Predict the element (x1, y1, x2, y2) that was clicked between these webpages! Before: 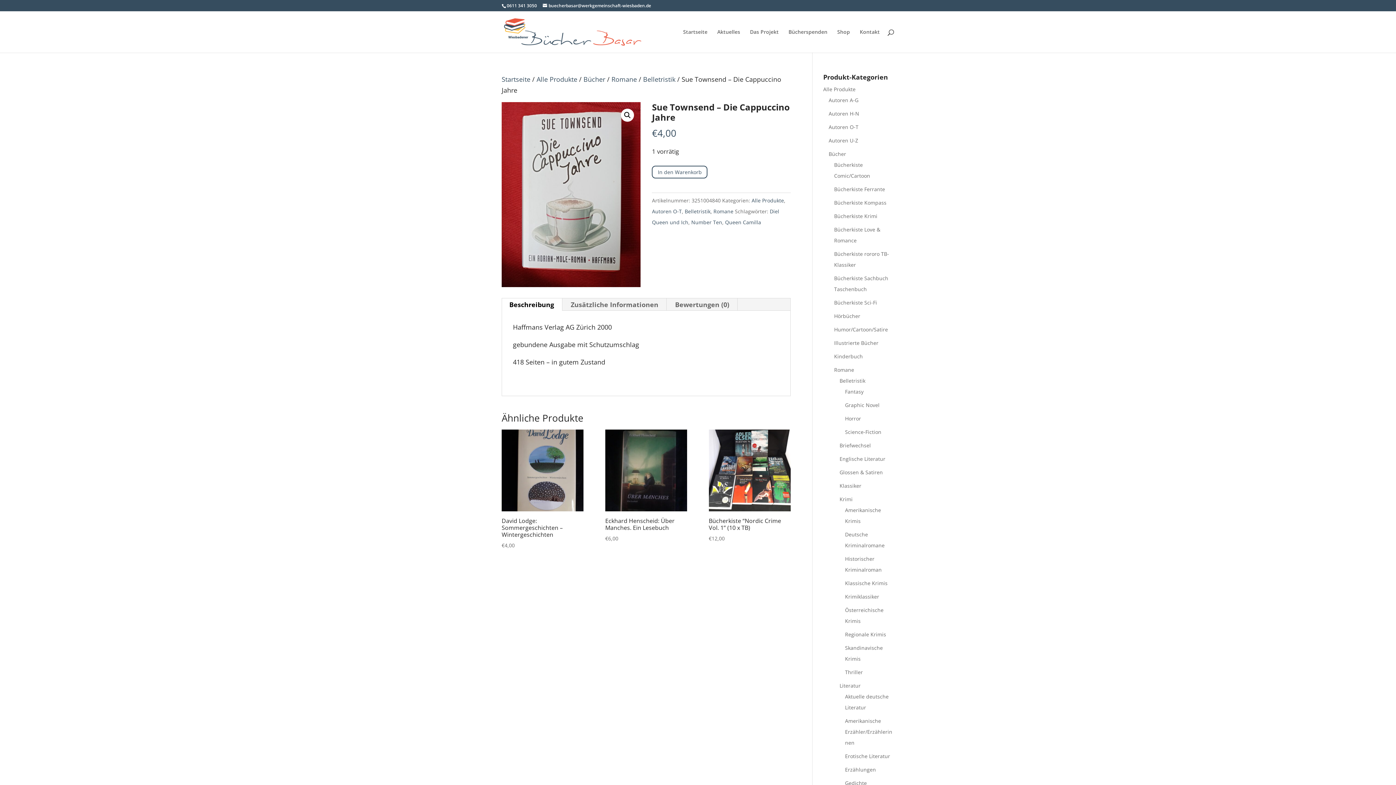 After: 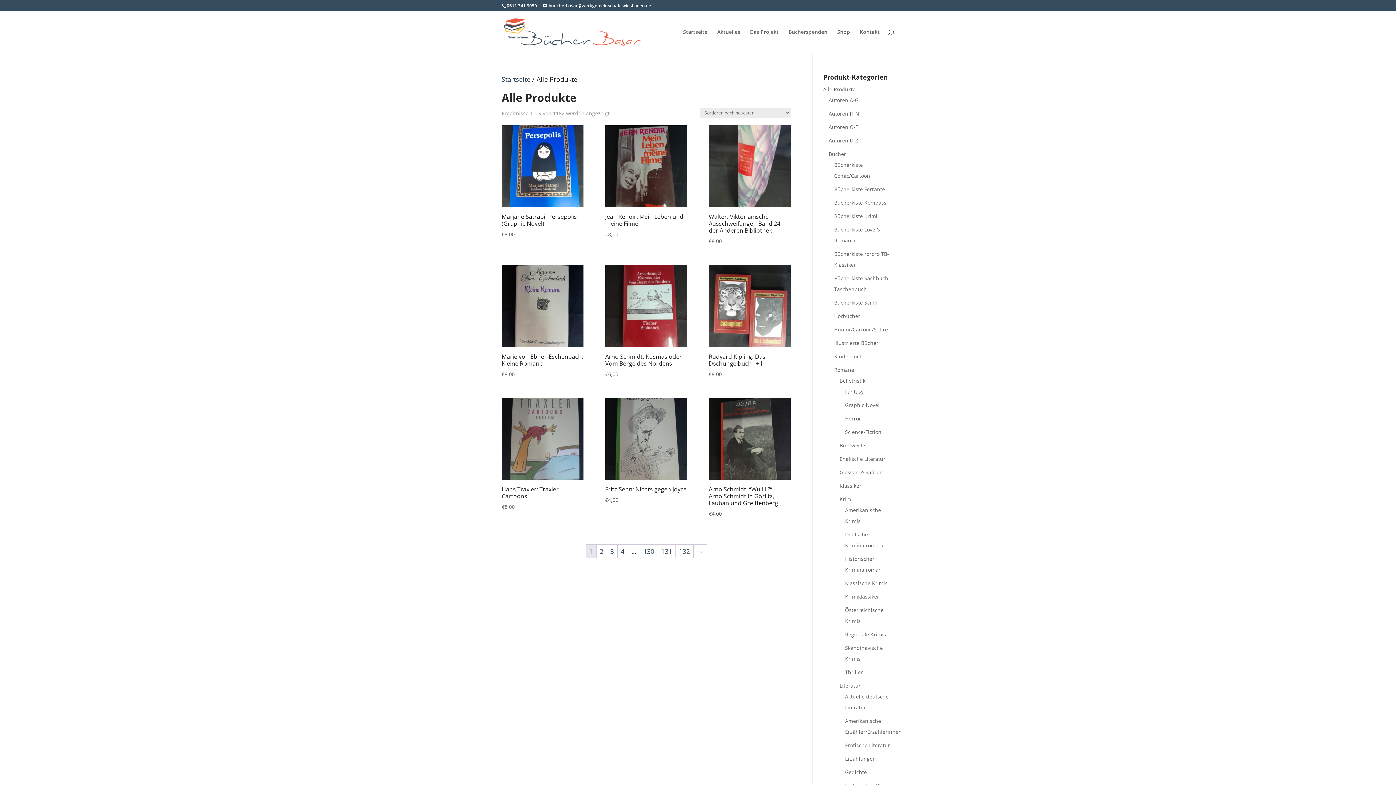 Action: bbox: (536, 74, 577, 83) label: Alle Produkte